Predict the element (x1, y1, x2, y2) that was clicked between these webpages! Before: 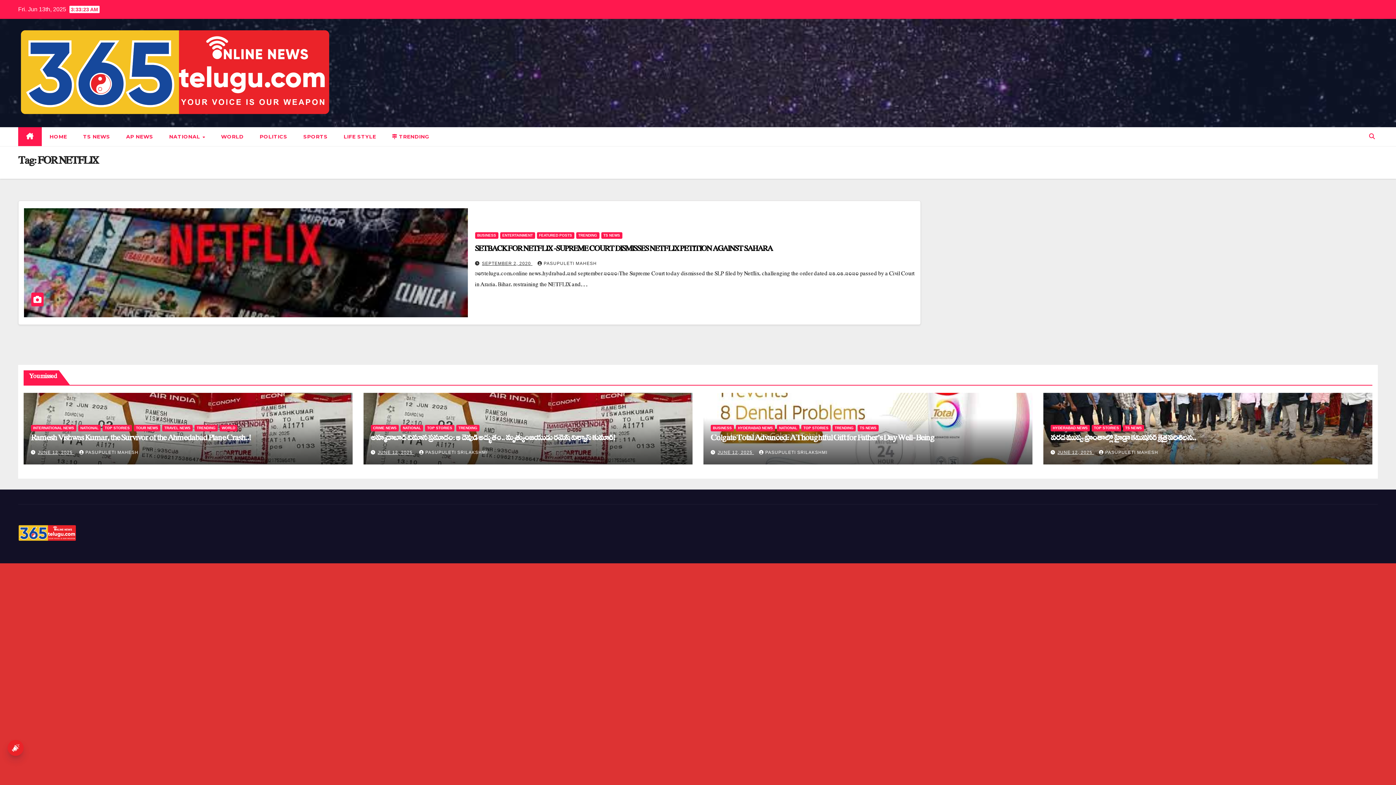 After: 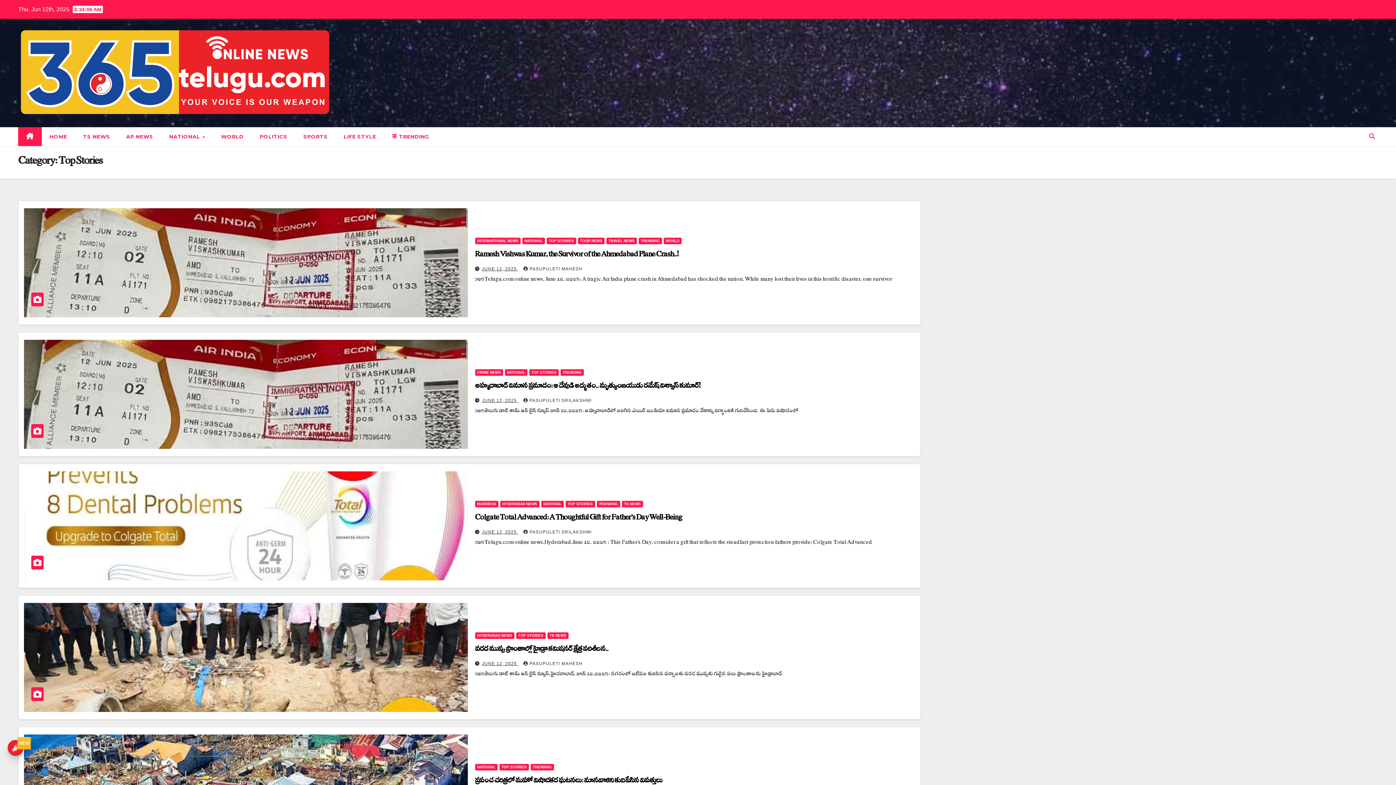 Action: bbox: (102, 425, 132, 431) label: TOP STORIES